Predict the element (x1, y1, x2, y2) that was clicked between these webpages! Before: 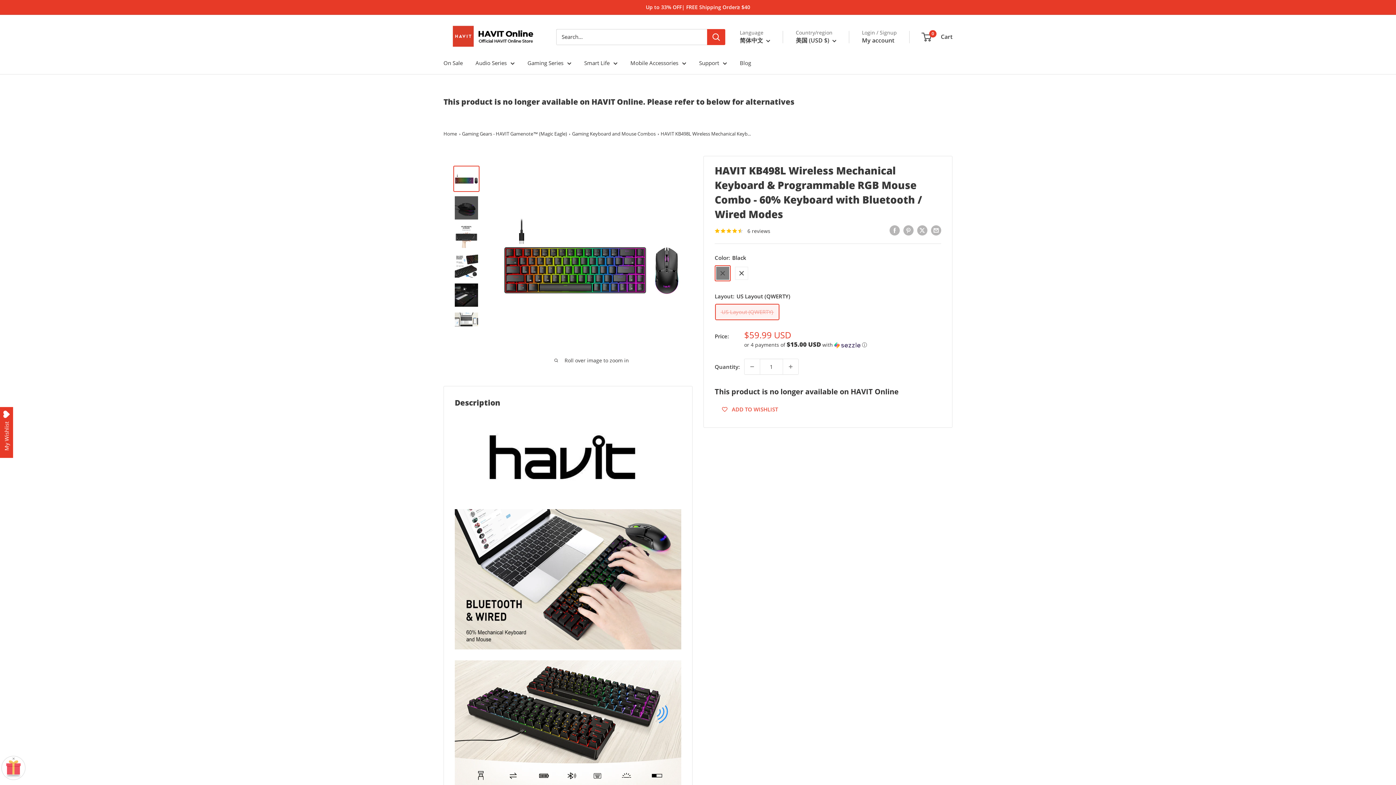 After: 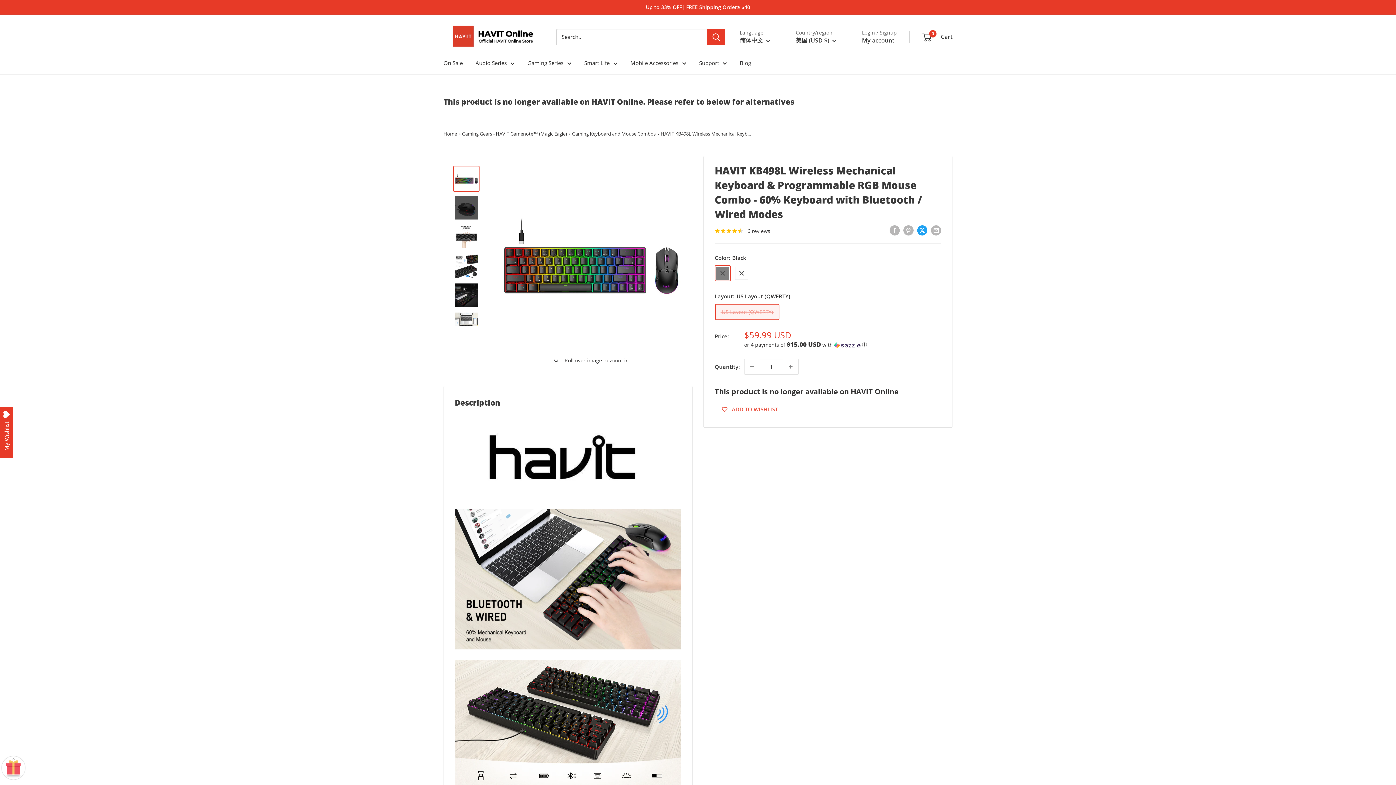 Action: bbox: (917, 224, 927, 235) label: Tweet on Twitter